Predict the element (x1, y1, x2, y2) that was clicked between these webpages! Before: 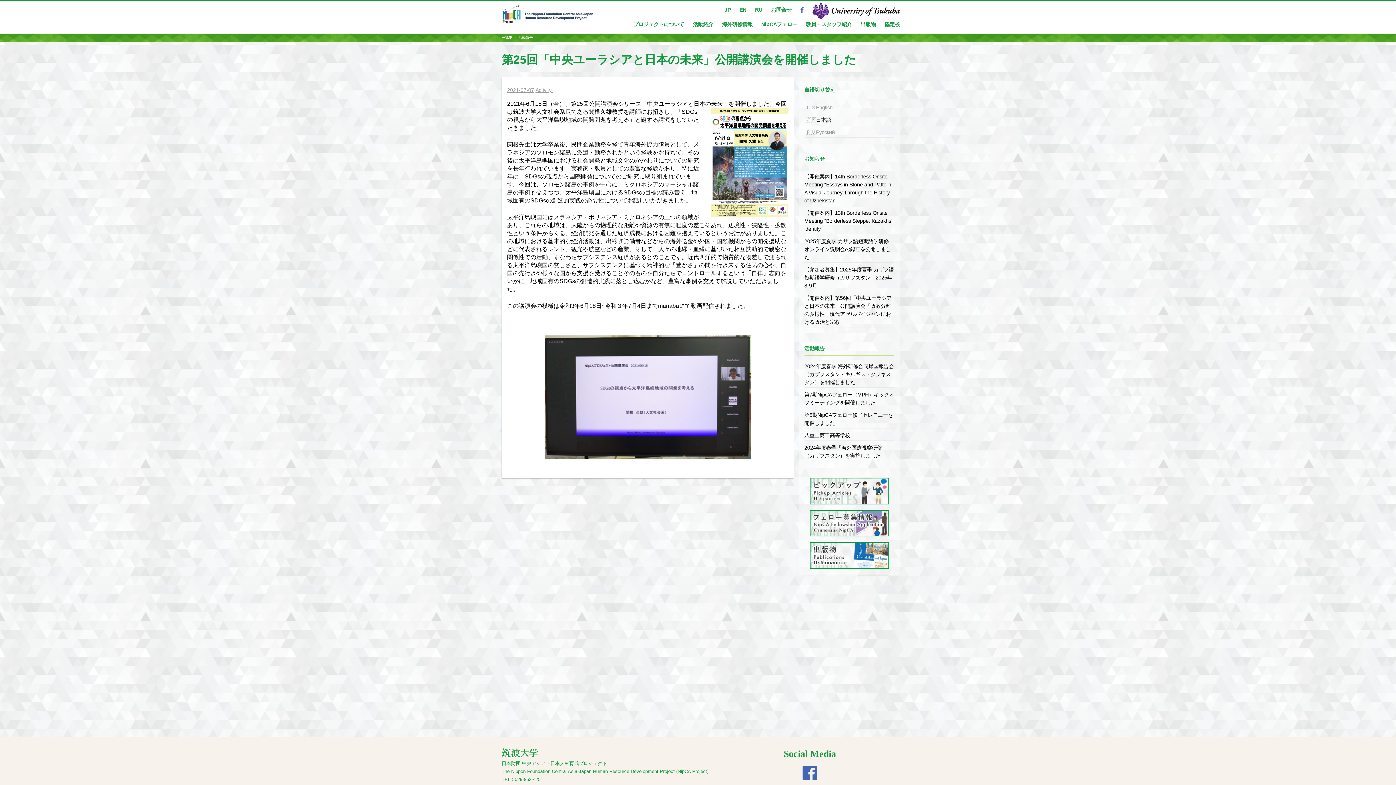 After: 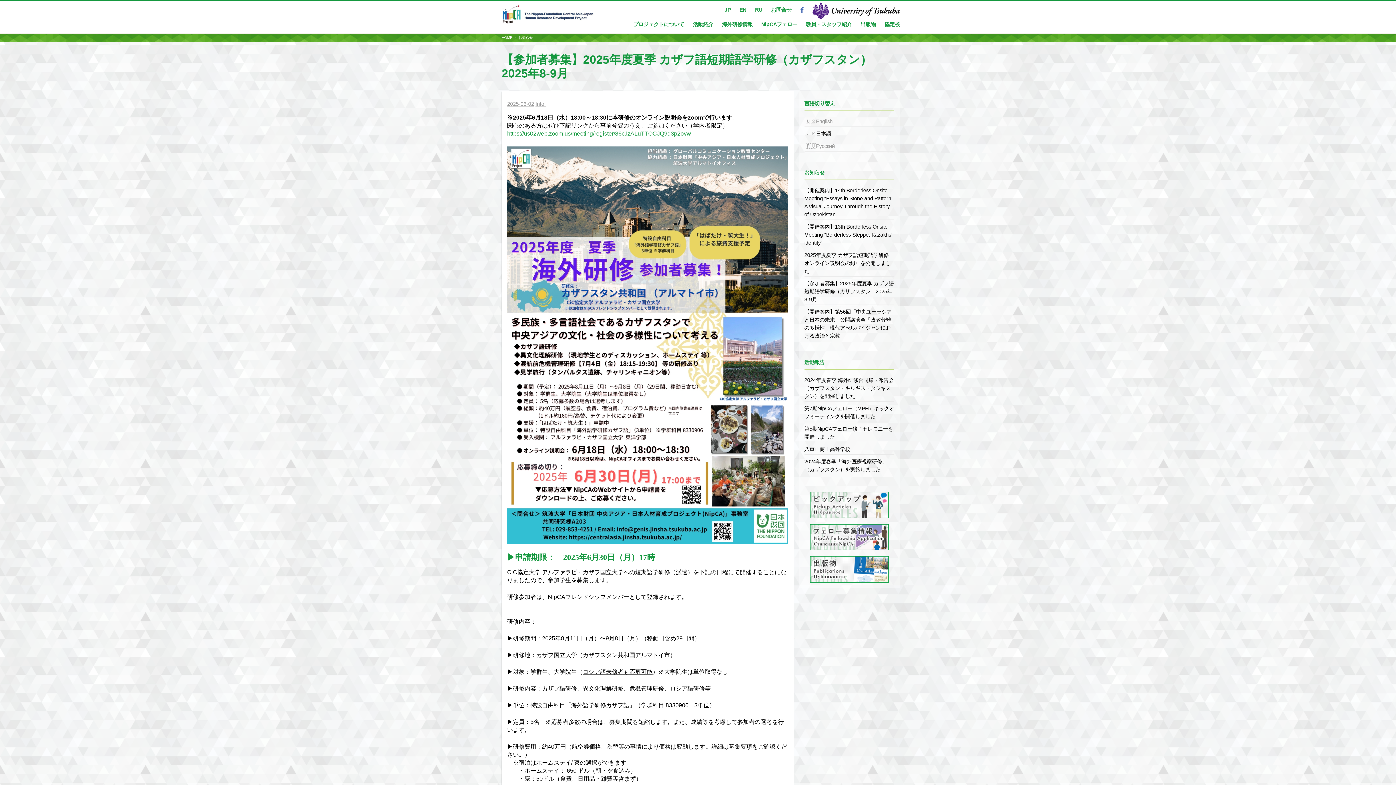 Action: label: 【参加者募集】2025年度夏季 カザフ語短期語学研修（カザフスタン）2025年8-9月 bbox: (804, 266, 894, 288)